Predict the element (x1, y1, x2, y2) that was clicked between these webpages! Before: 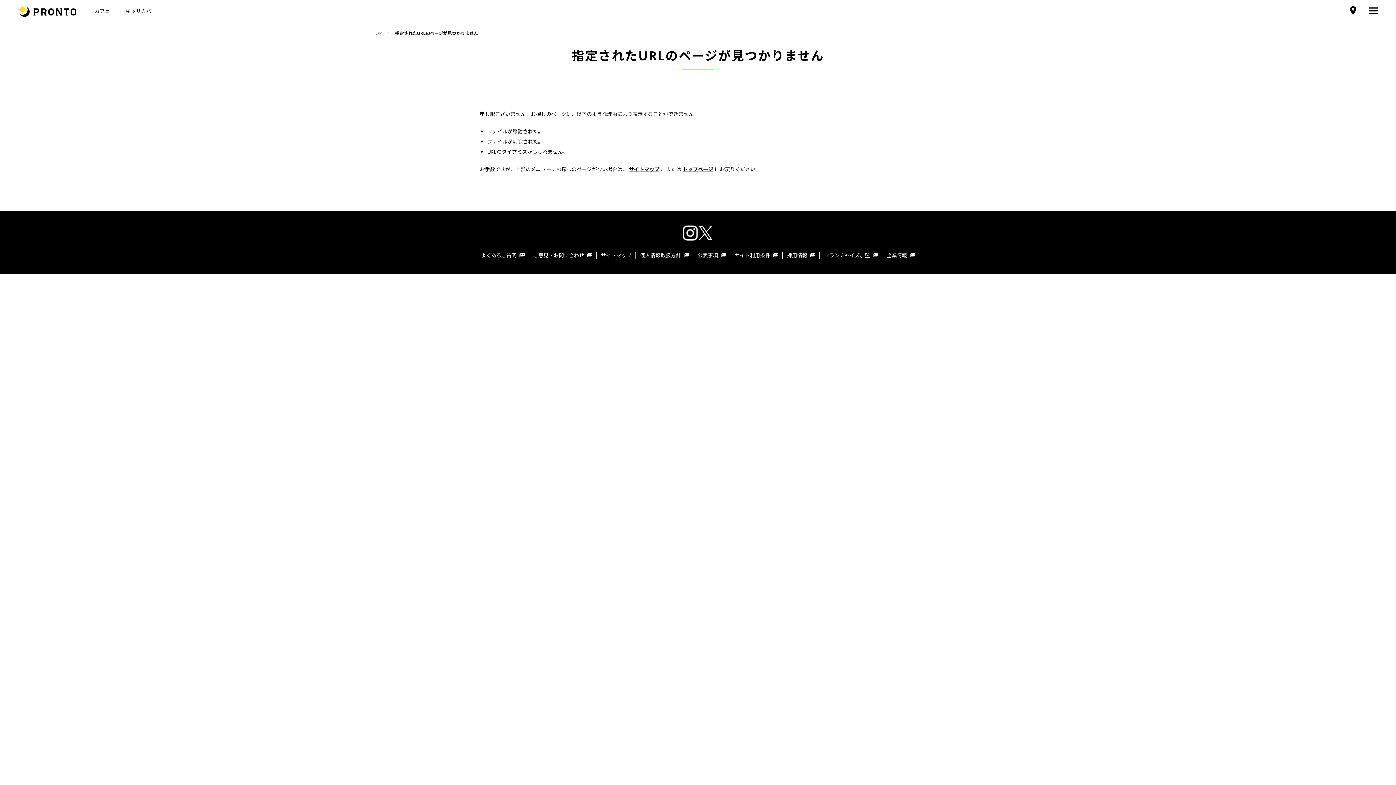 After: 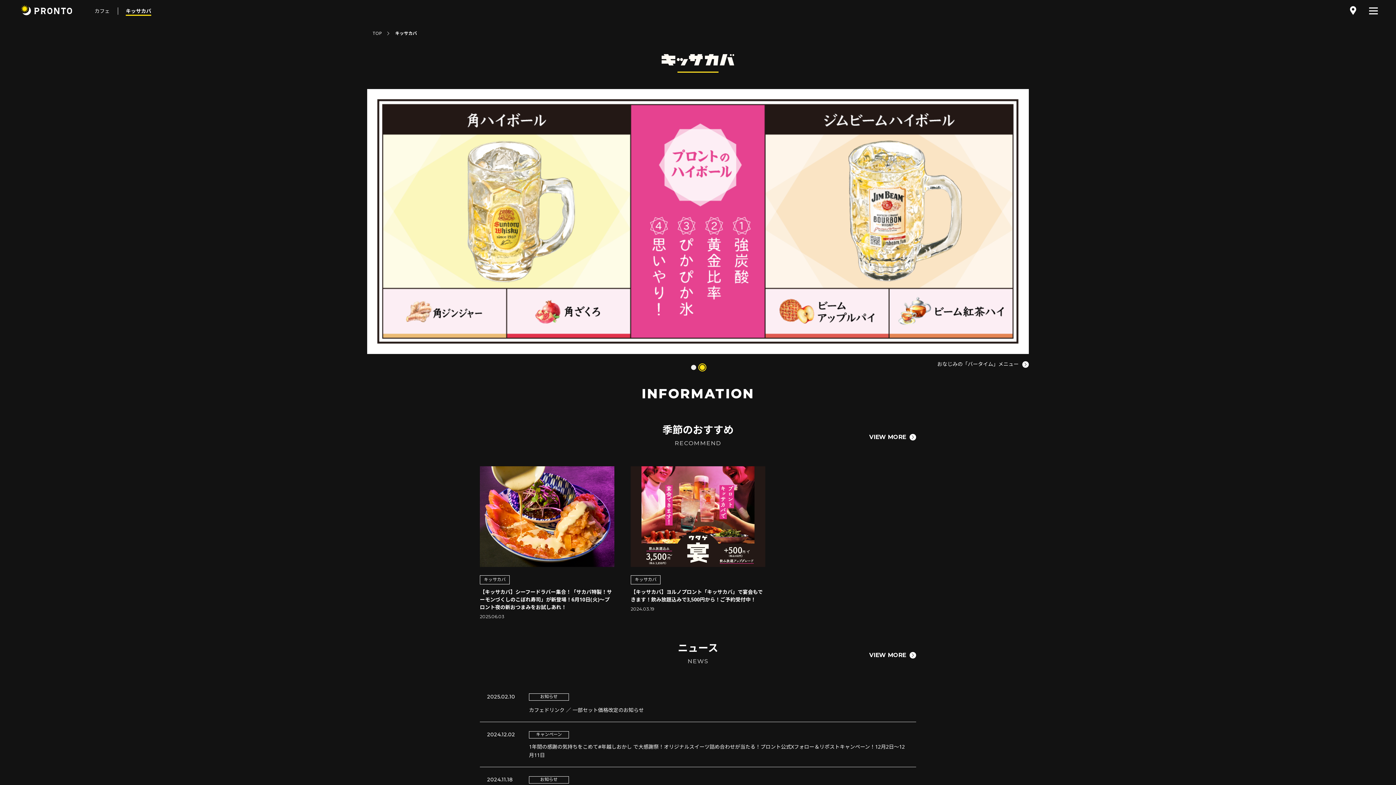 Action: label: キッサカバ bbox: (125, 7, 151, 14)